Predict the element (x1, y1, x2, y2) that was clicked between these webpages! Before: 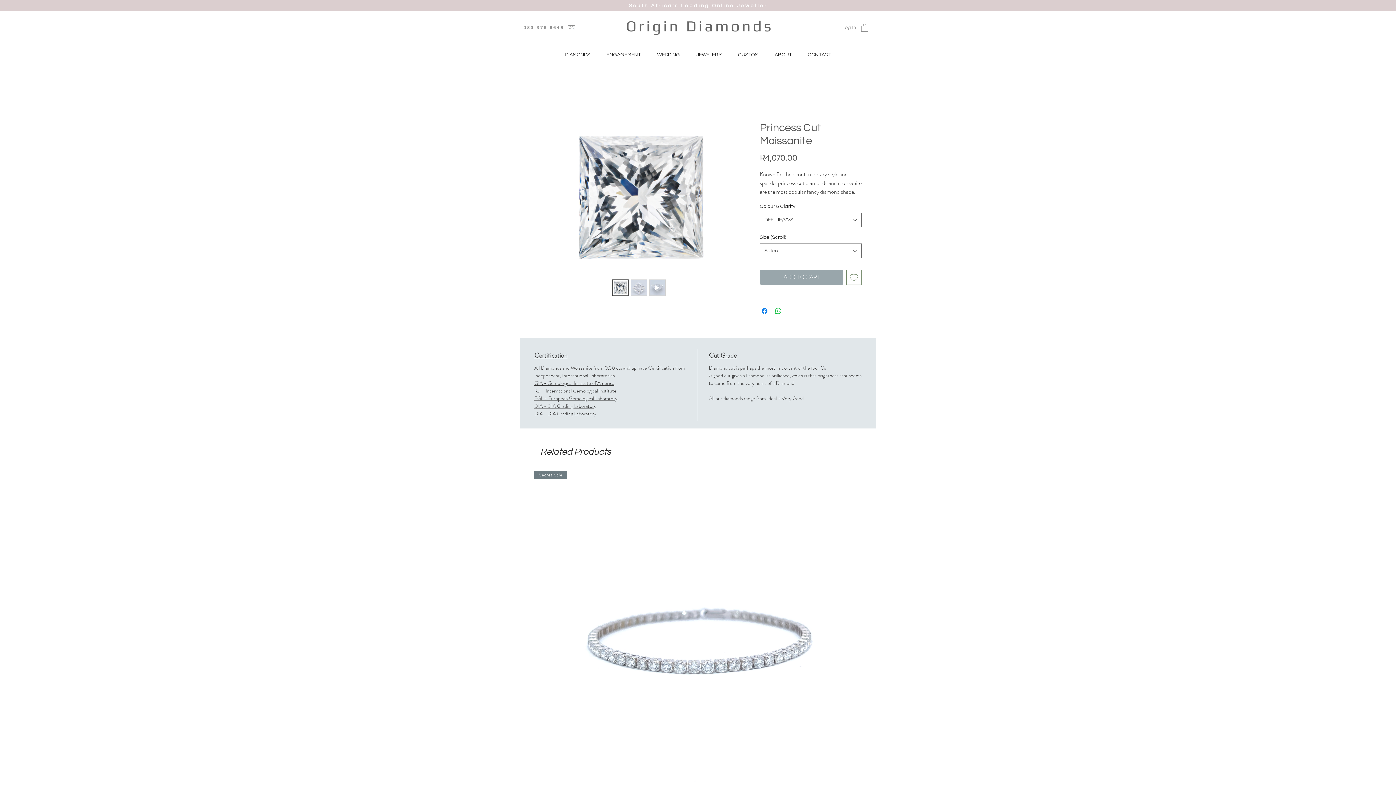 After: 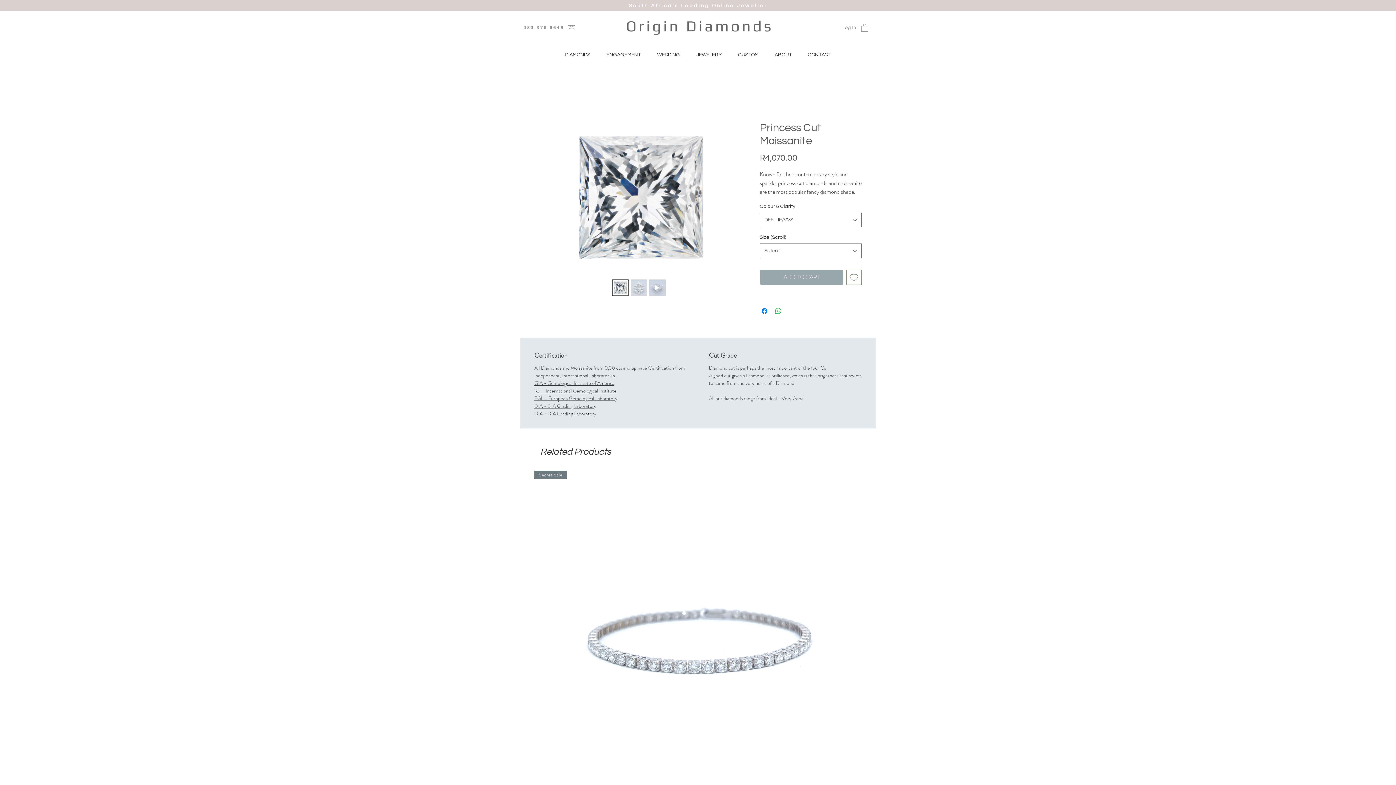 Action: bbox: (649, 45, 688, 64) label: WEDDING